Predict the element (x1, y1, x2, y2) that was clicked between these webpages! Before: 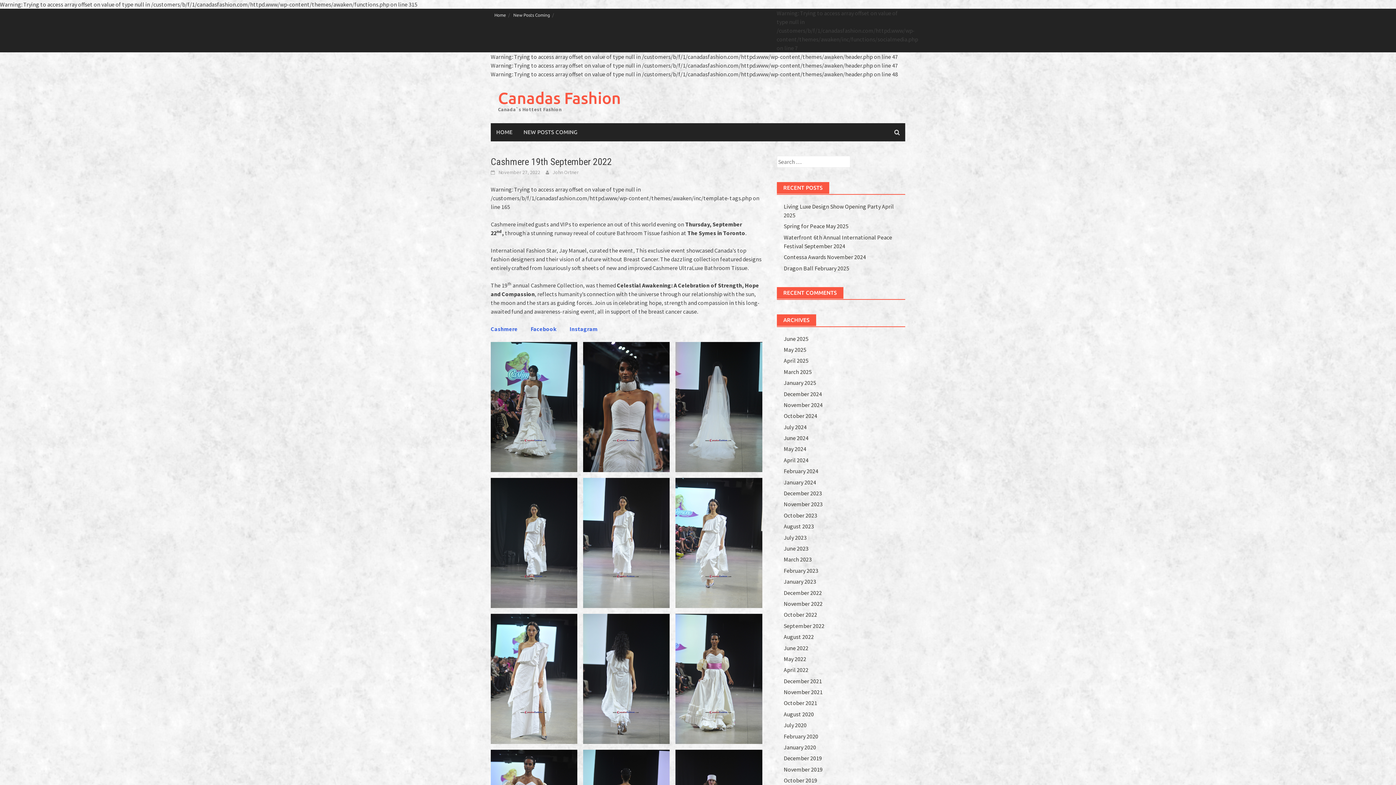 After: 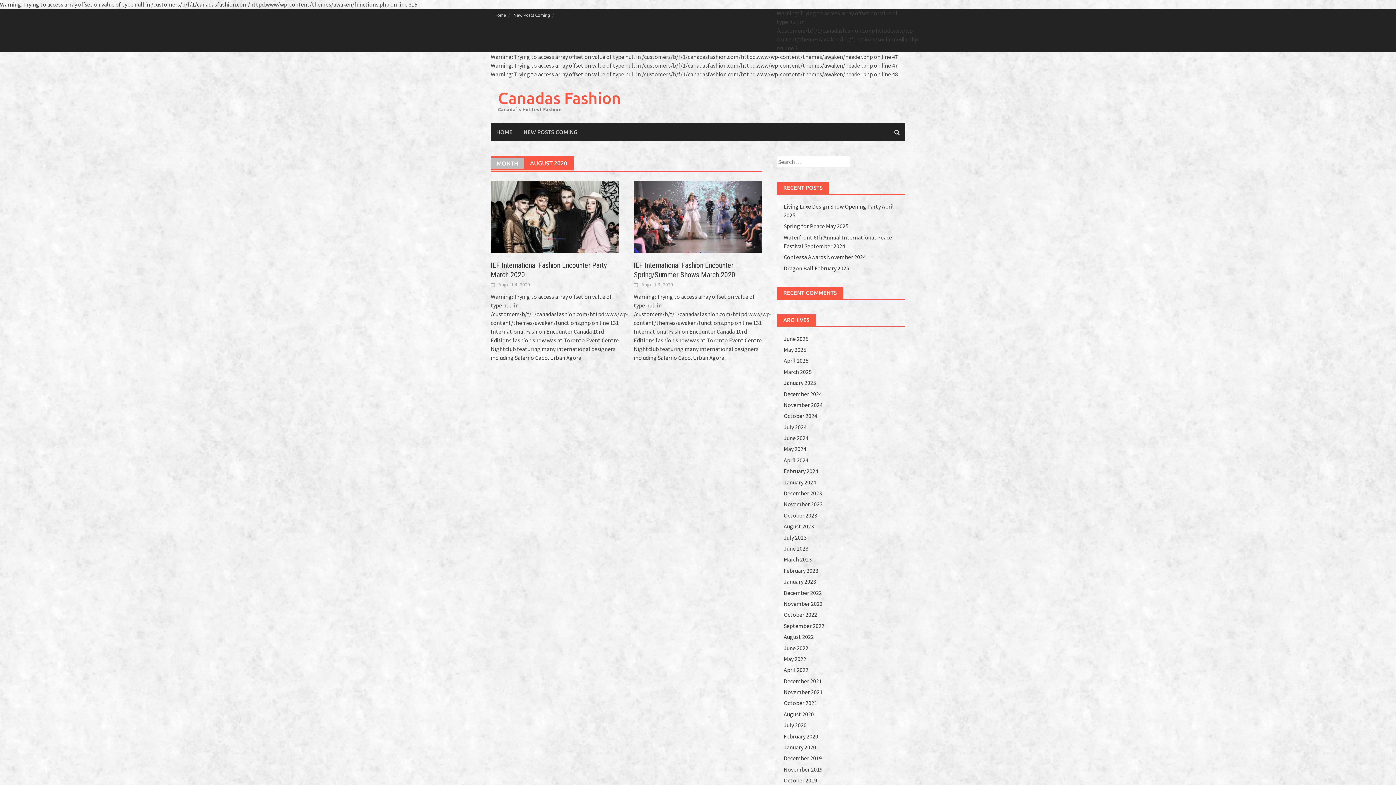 Action: bbox: (783, 710, 814, 718) label: August 2020